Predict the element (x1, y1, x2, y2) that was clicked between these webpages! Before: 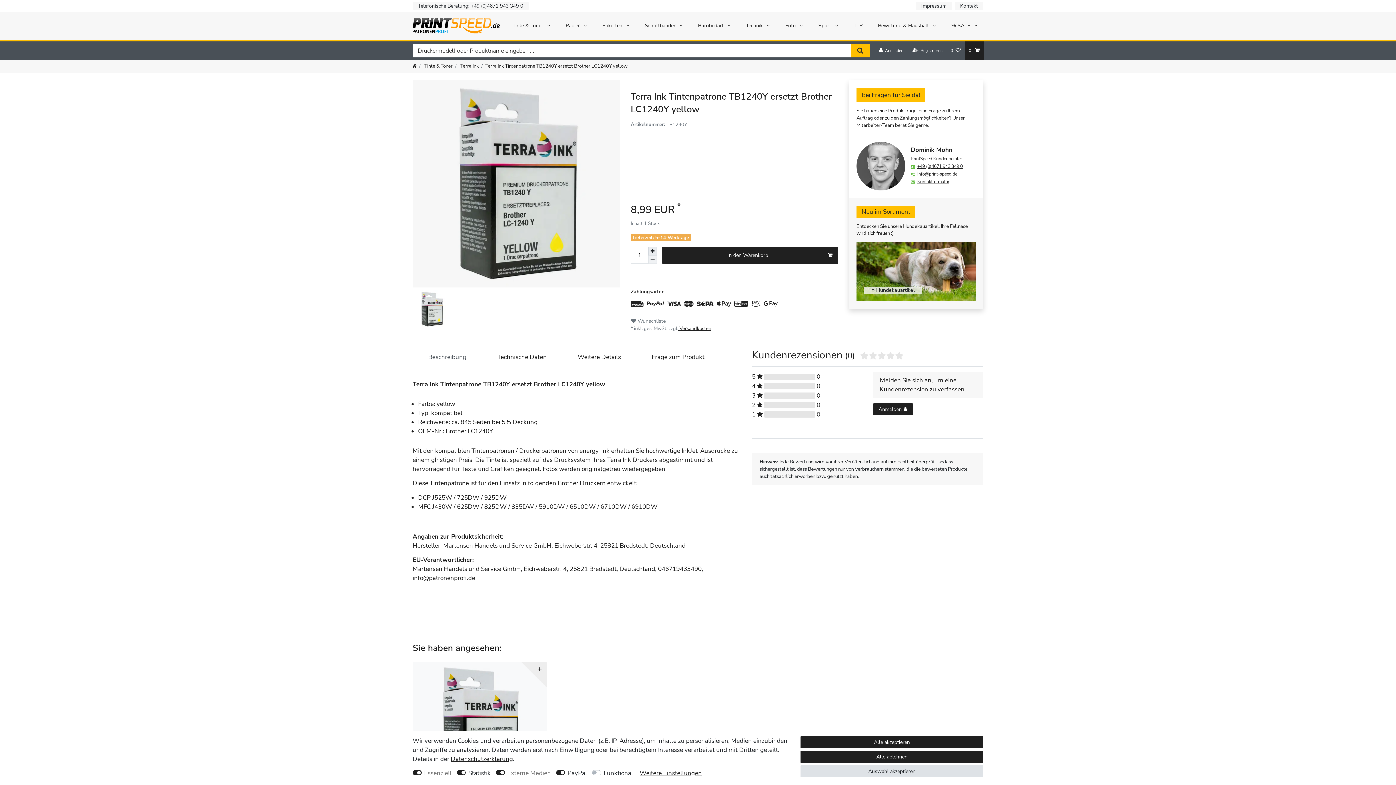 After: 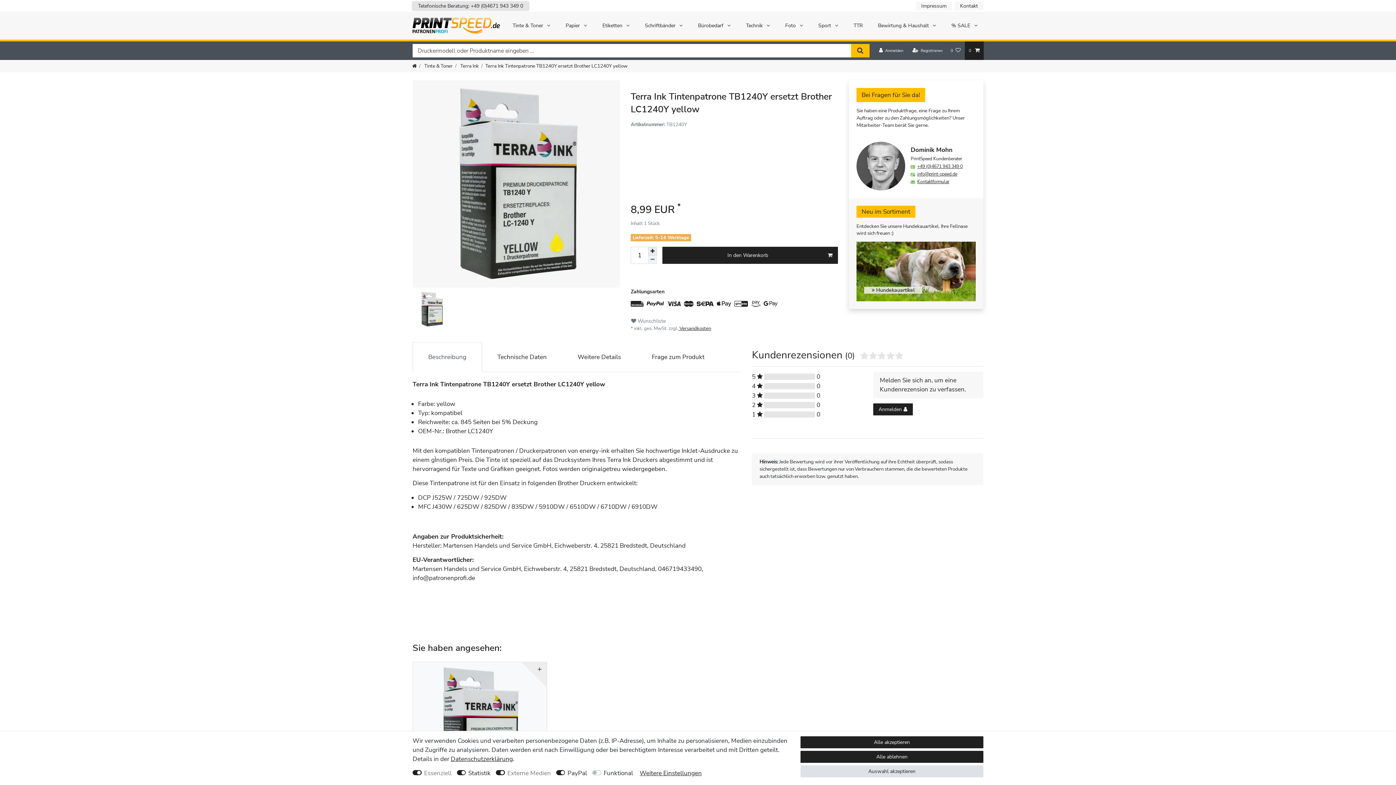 Action: label: Telefonische Beratung: +49 (0)4671 943 349 0 bbox: (412, 1, 528, 10)